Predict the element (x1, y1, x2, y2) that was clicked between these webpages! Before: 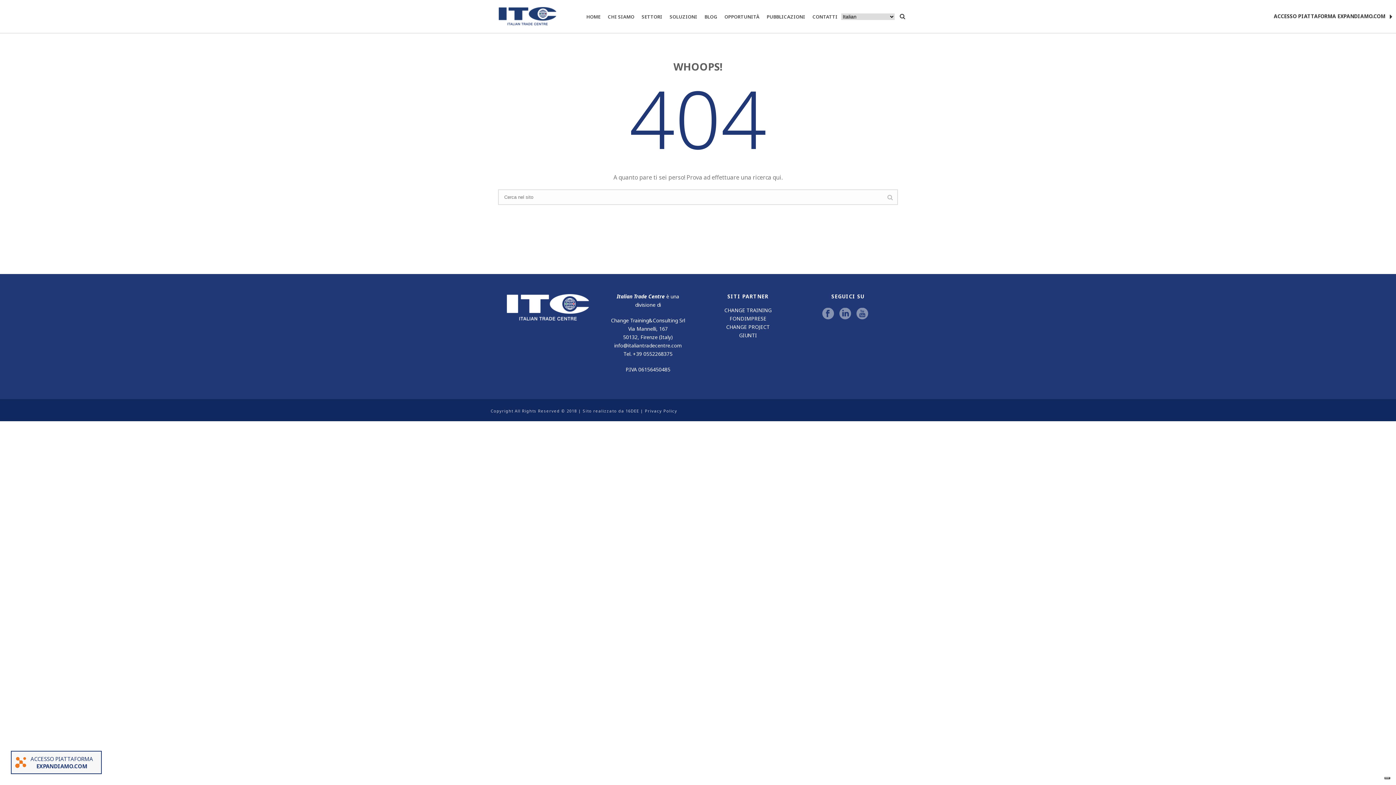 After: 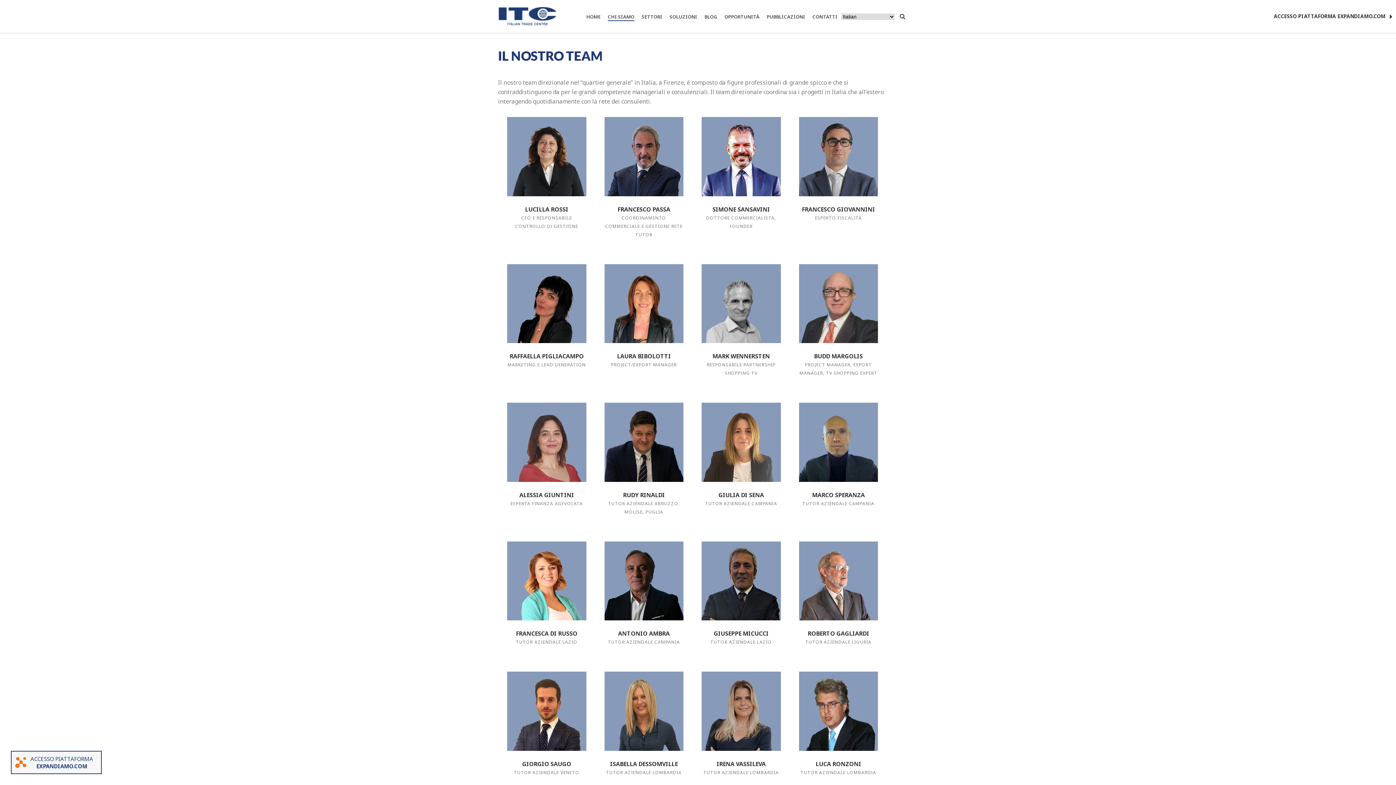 Action: label: CHI SIAMO bbox: (604, 12, 638, 21)